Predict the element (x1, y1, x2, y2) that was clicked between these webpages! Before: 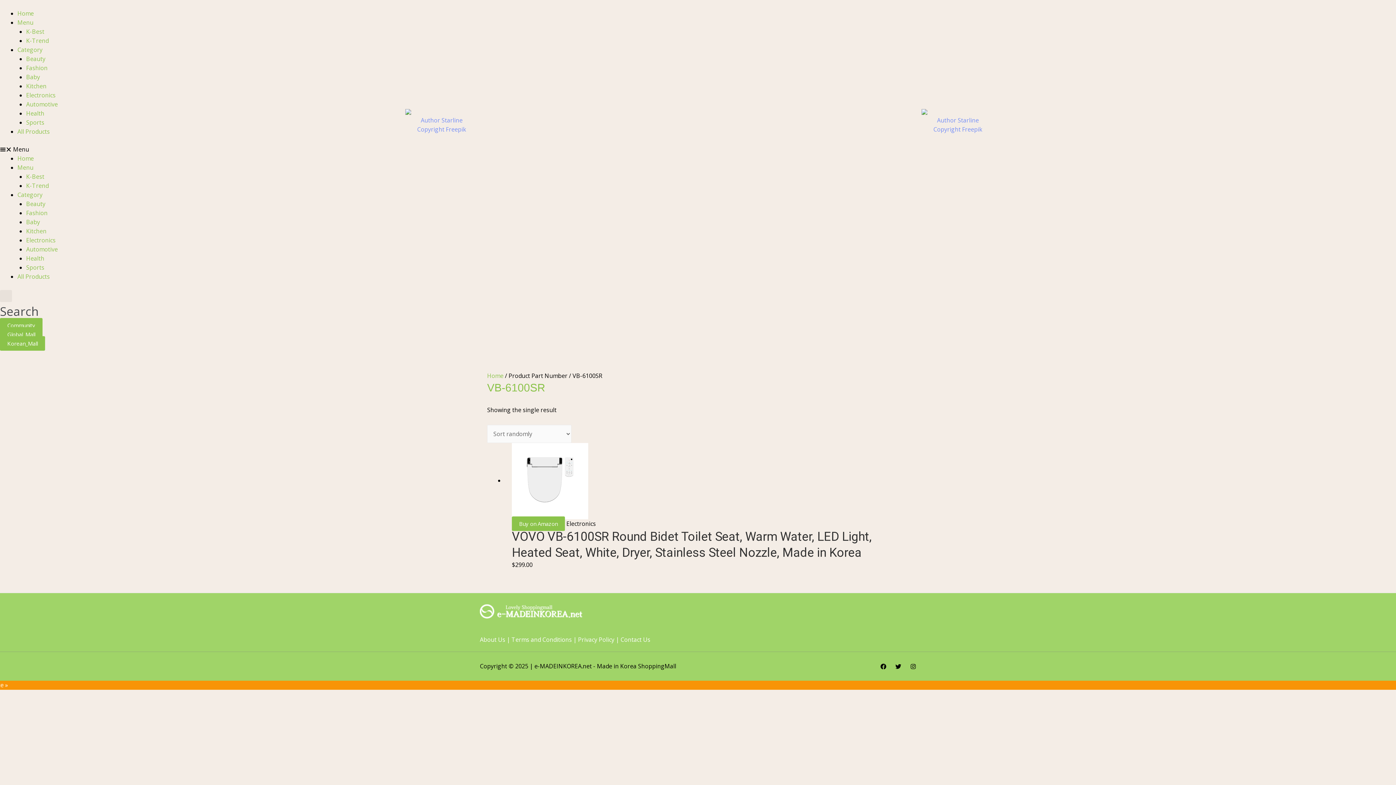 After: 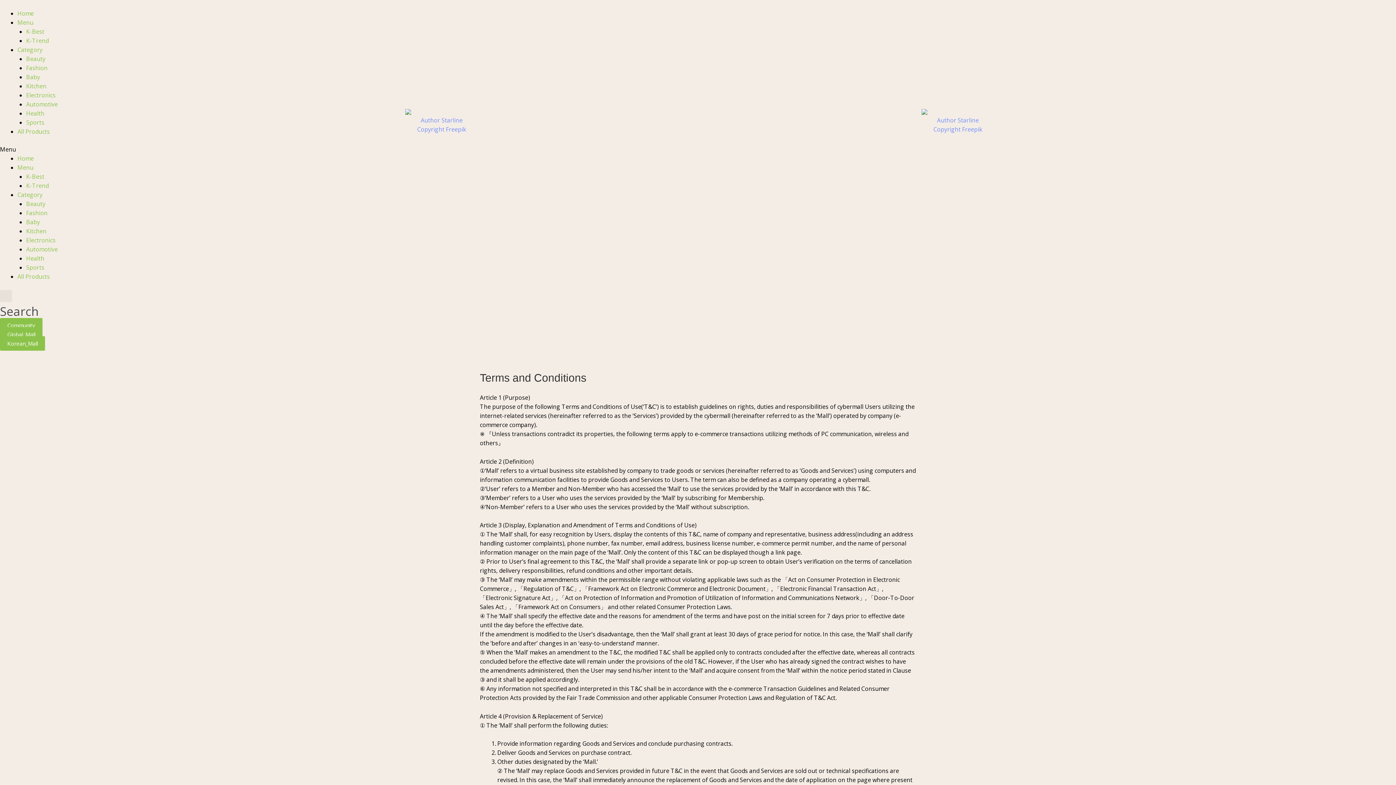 Action: bbox: (511, 635, 572, 643) label: Terms and Conditions